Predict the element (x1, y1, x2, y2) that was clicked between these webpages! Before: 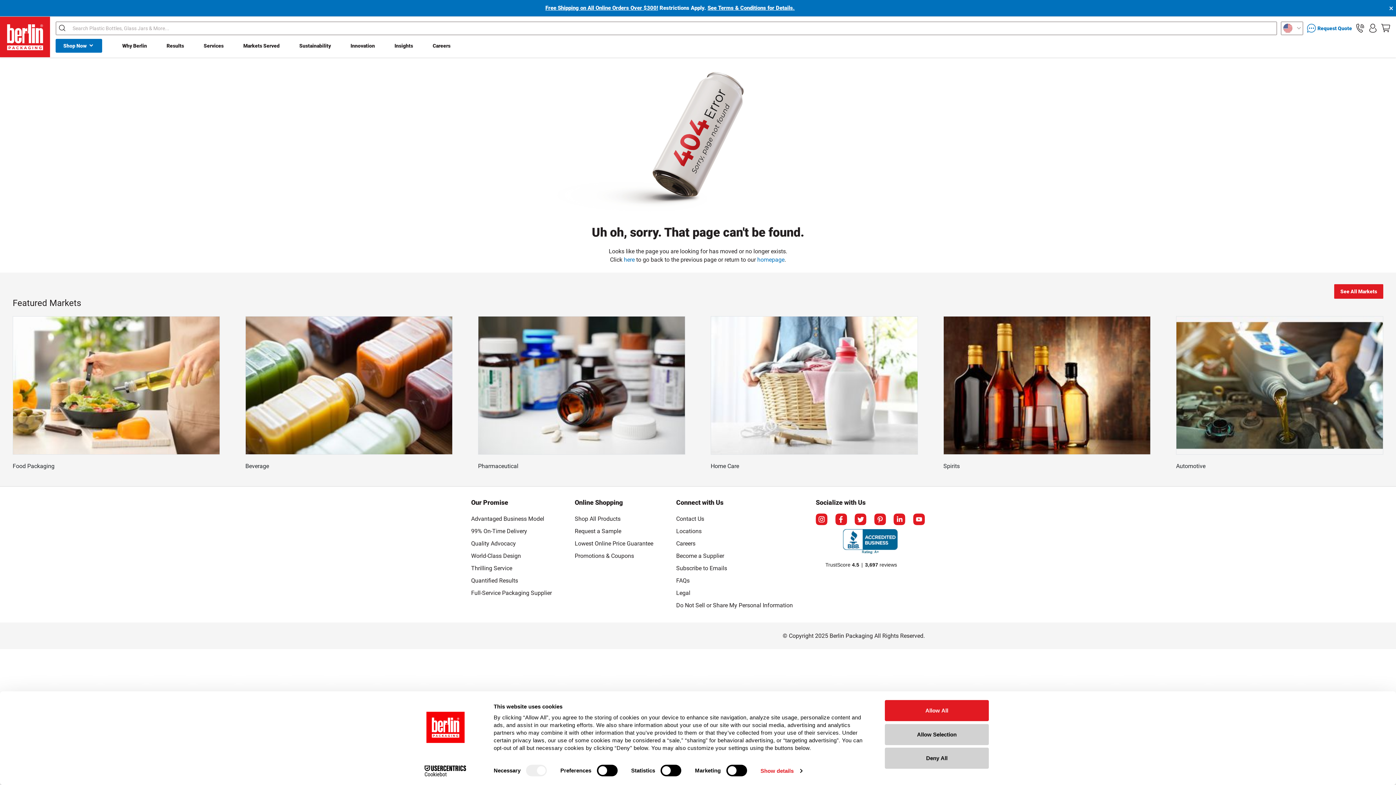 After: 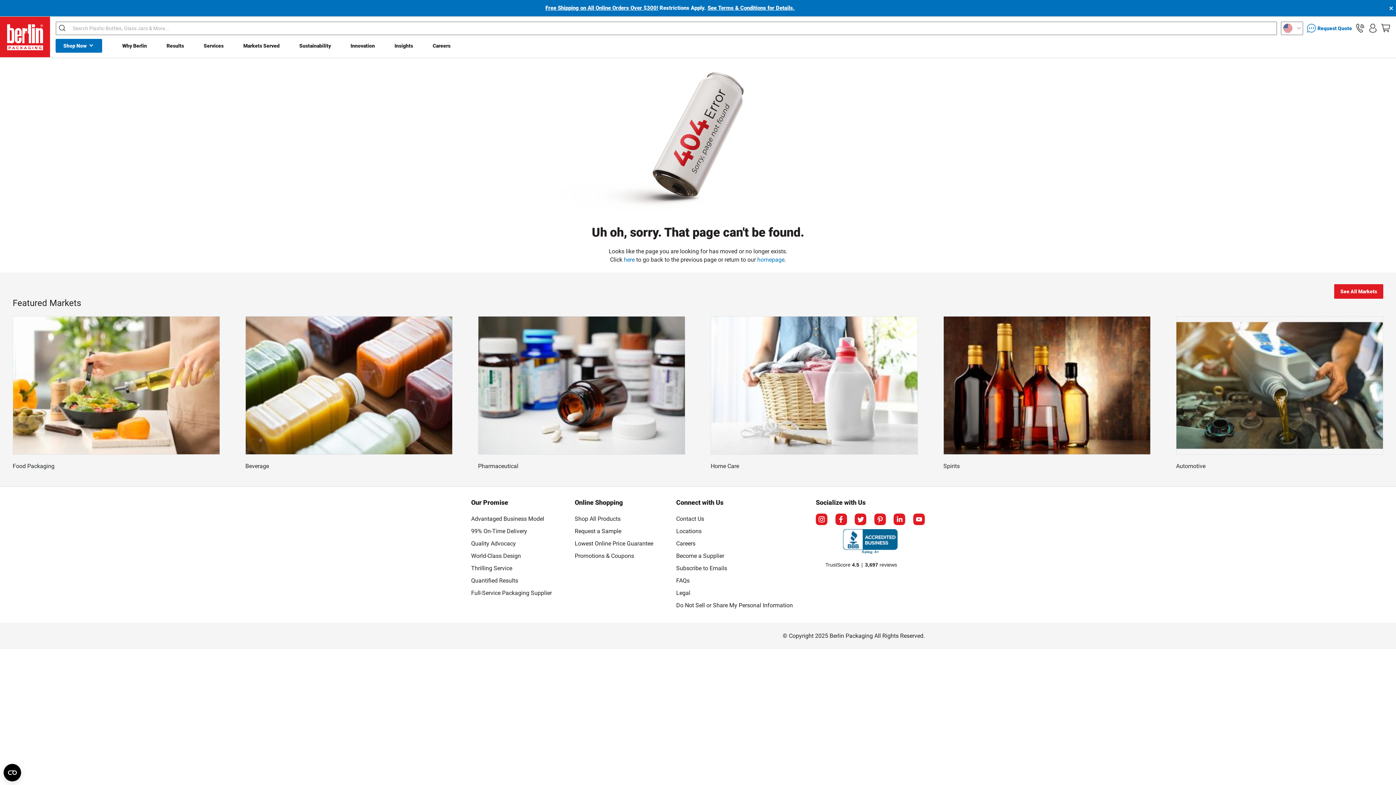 Action: label: Allow All bbox: (885, 700, 989, 721)